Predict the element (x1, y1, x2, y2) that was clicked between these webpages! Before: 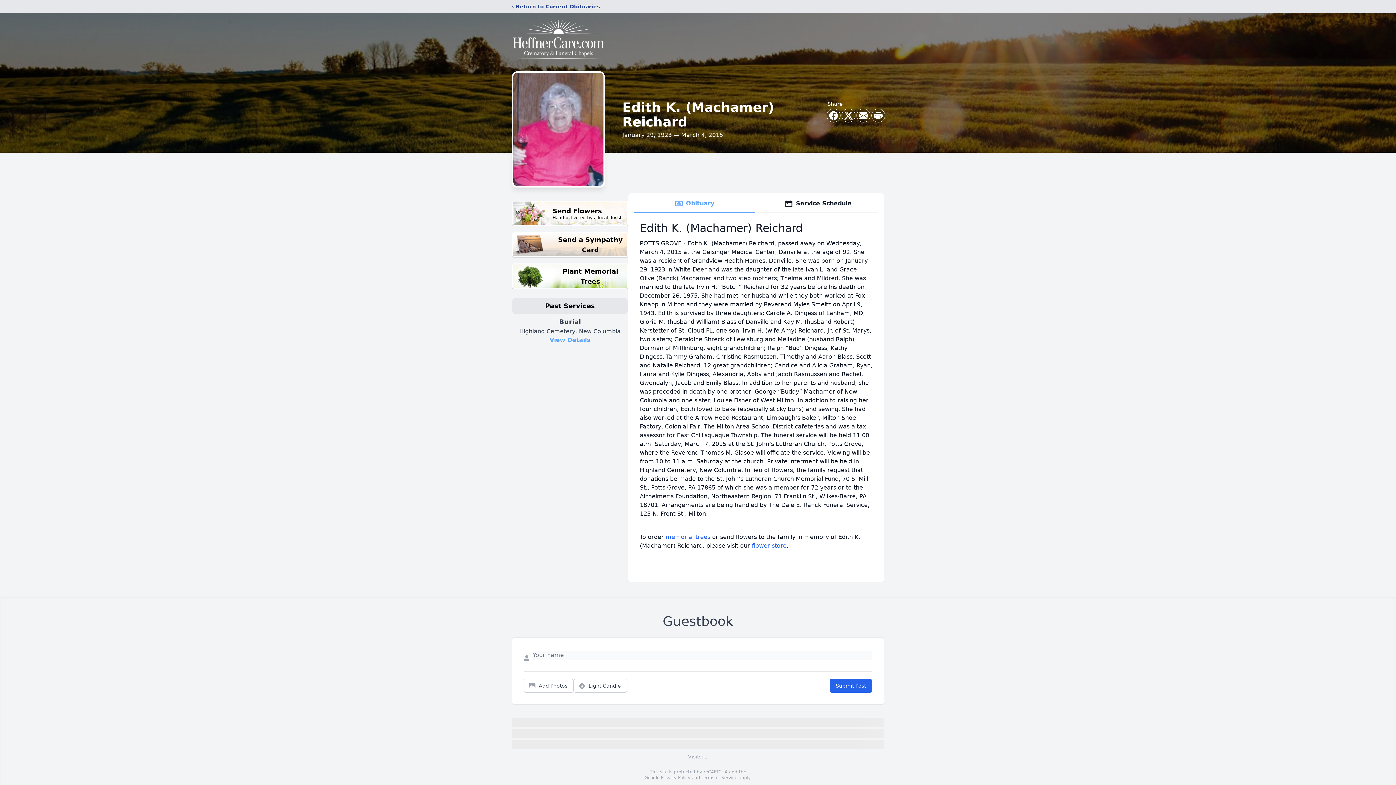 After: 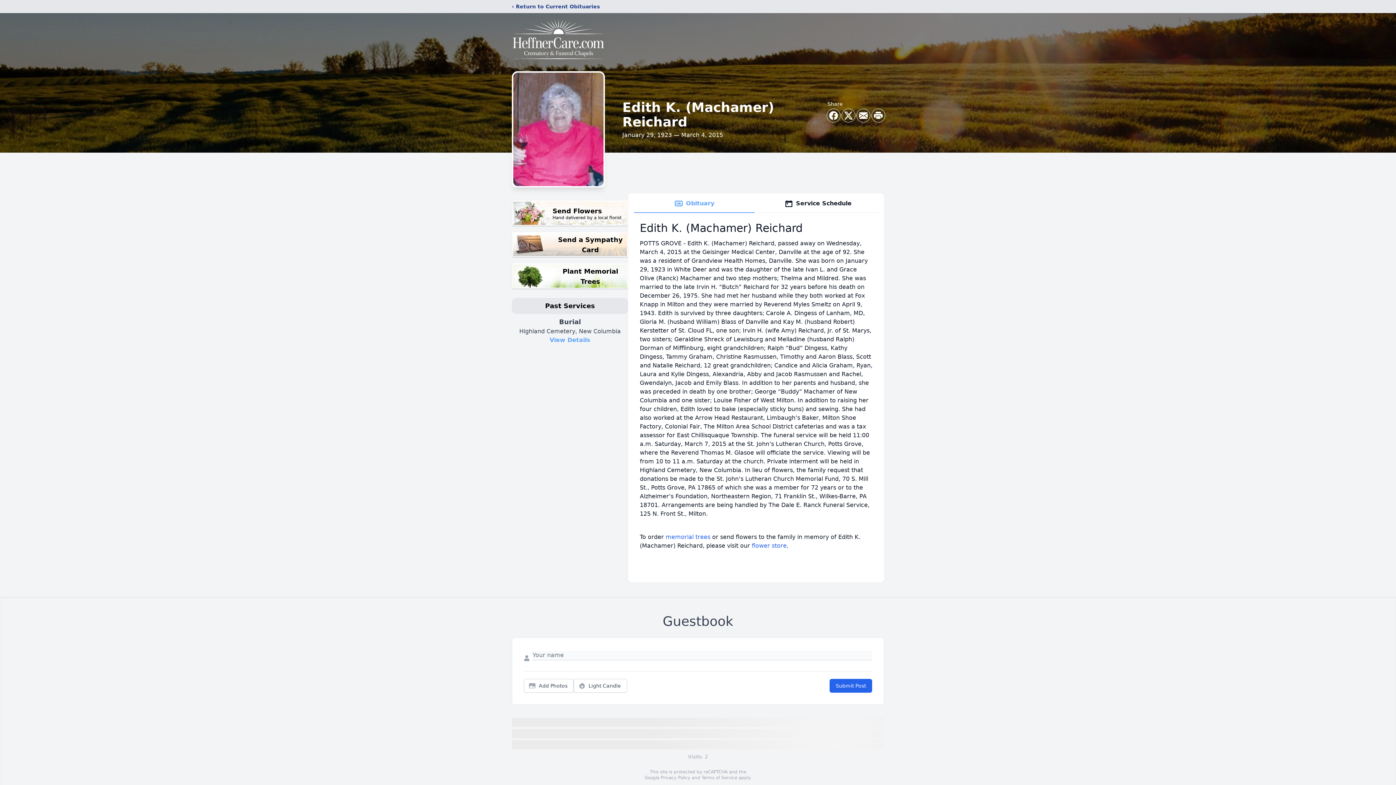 Action: bbox: (661, 775, 690, 780) label: Privacy Policy